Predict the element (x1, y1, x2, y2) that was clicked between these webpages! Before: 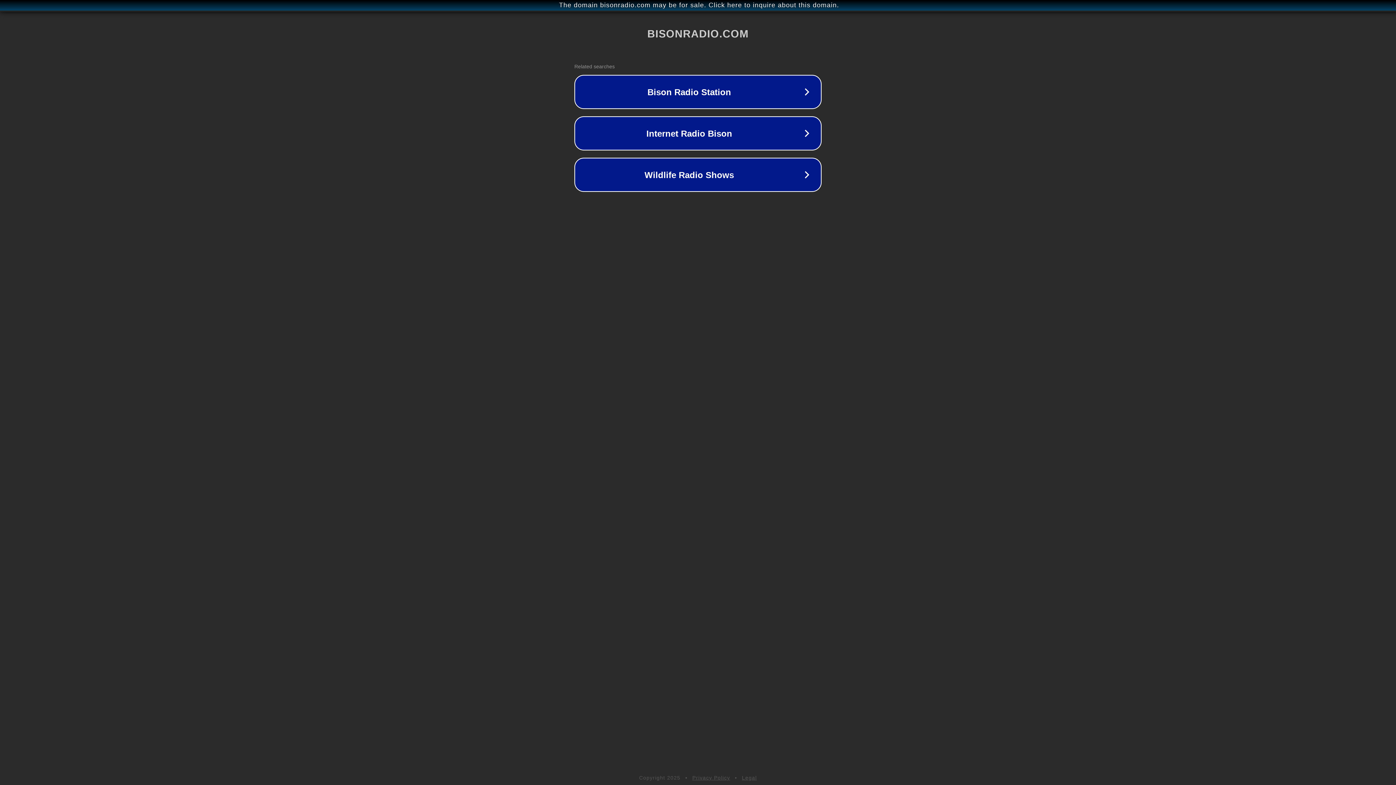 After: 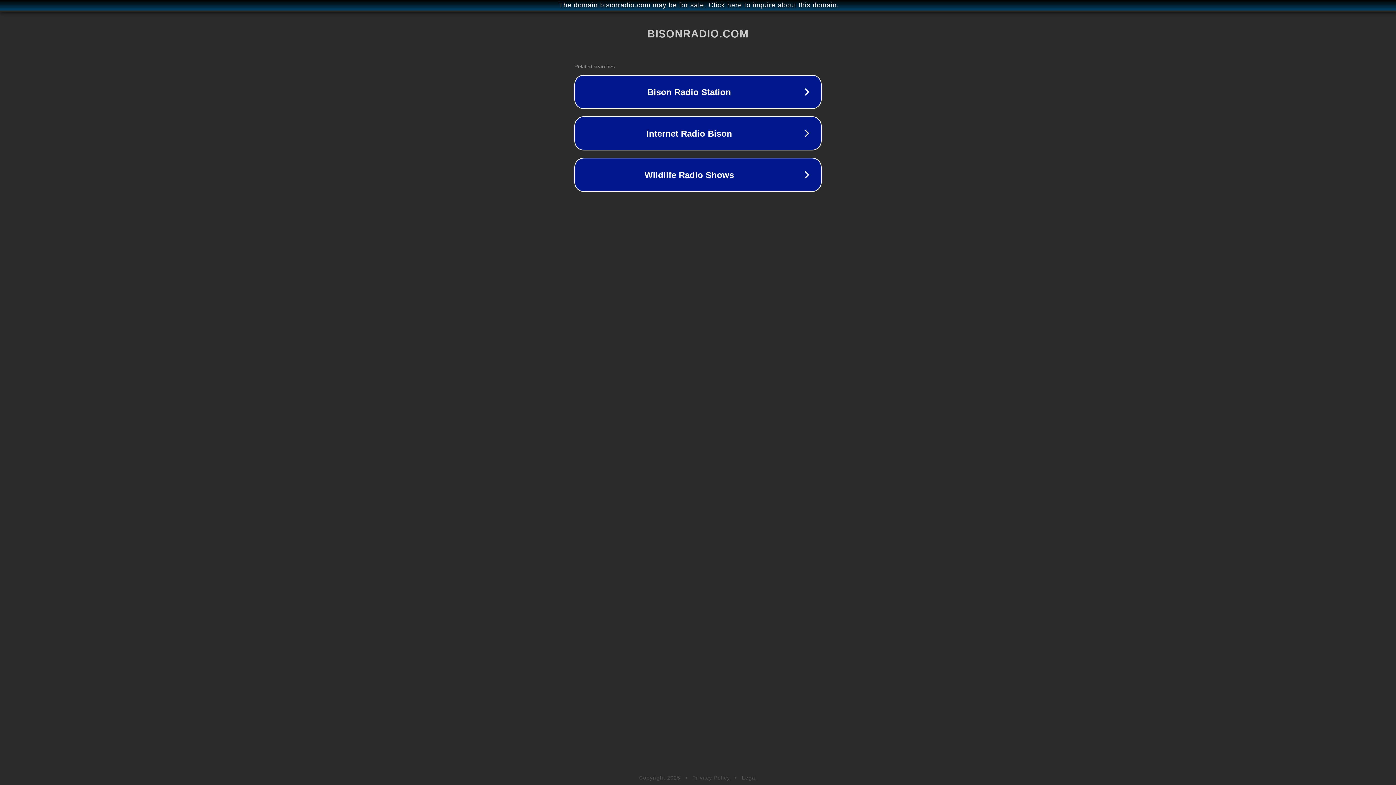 Action: label: Legal bbox: (742, 775, 757, 781)